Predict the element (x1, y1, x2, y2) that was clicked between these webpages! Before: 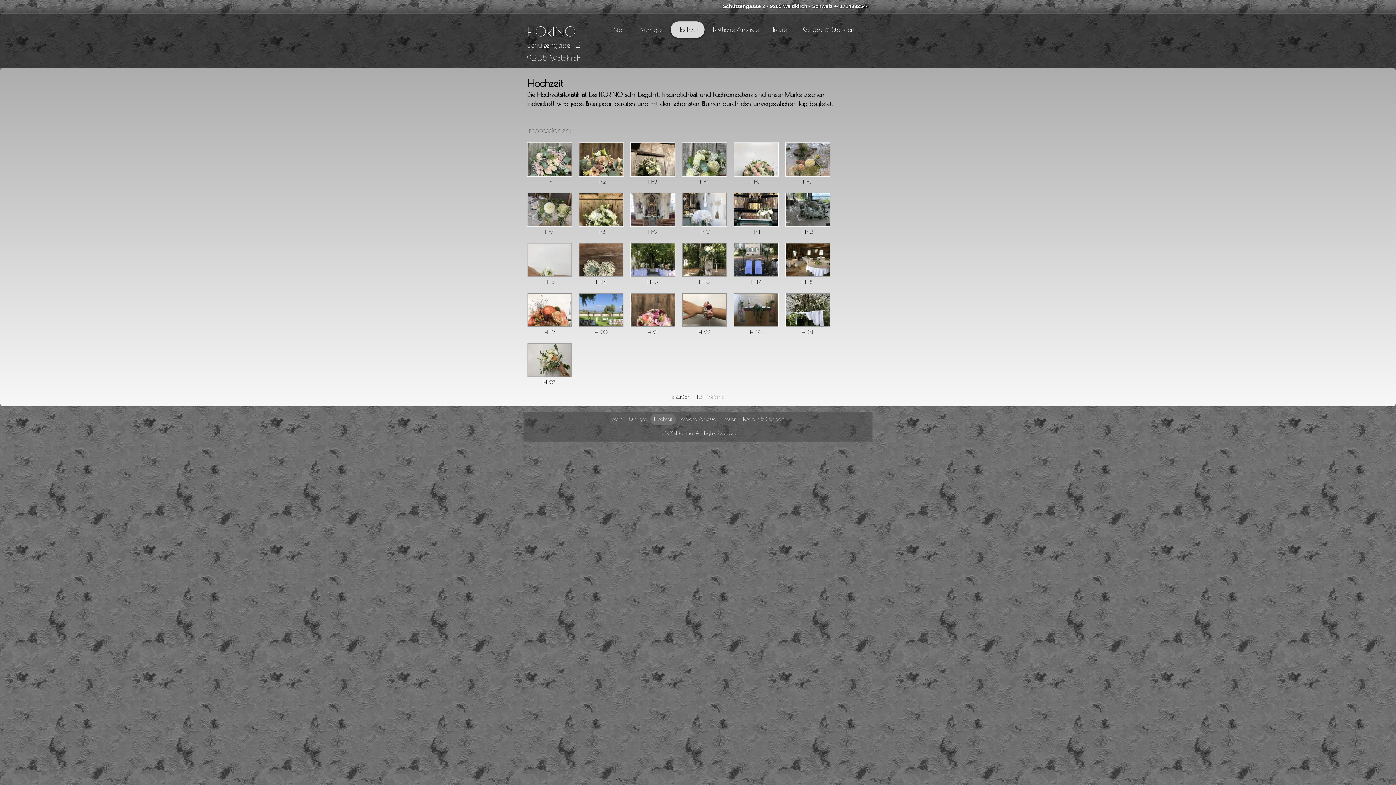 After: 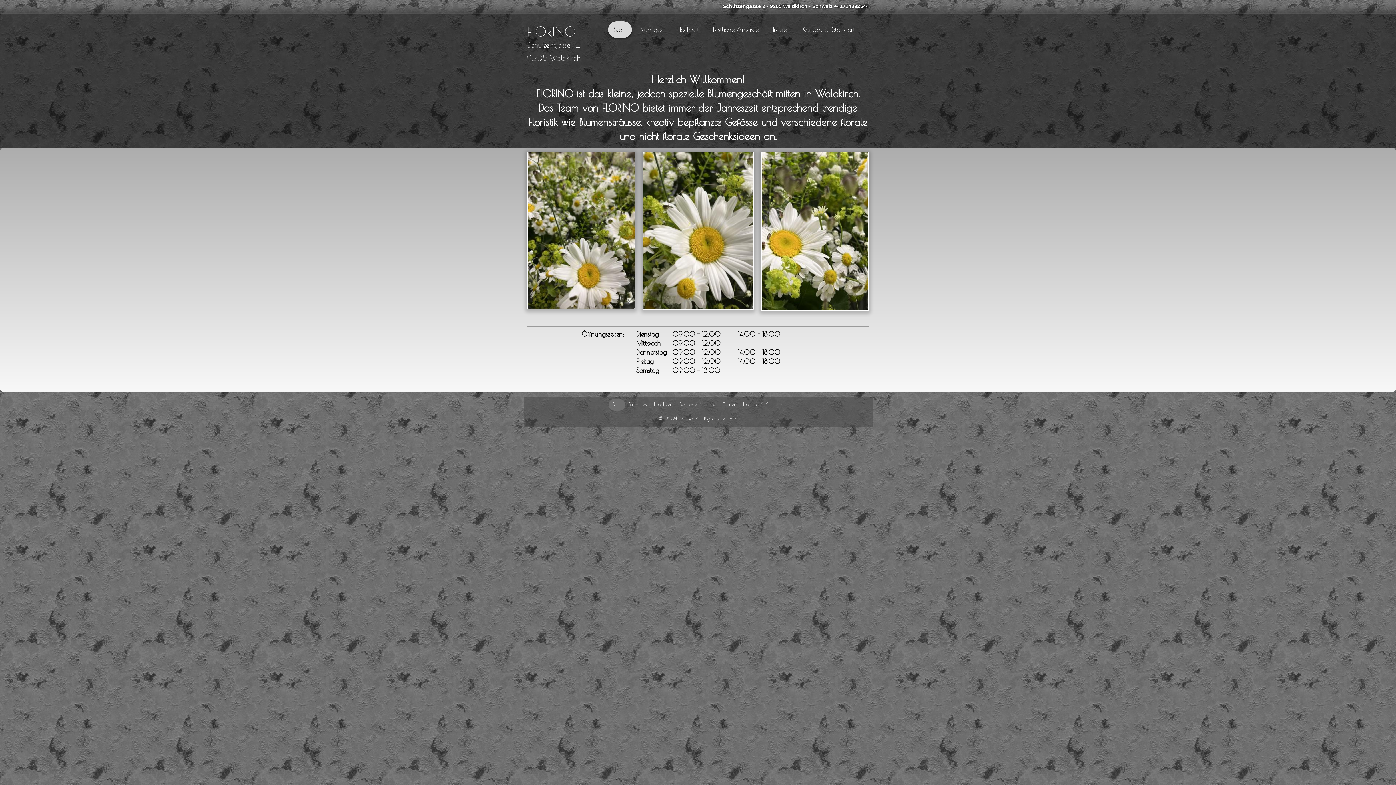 Action: label: Start bbox: (608, 21, 632, 37)